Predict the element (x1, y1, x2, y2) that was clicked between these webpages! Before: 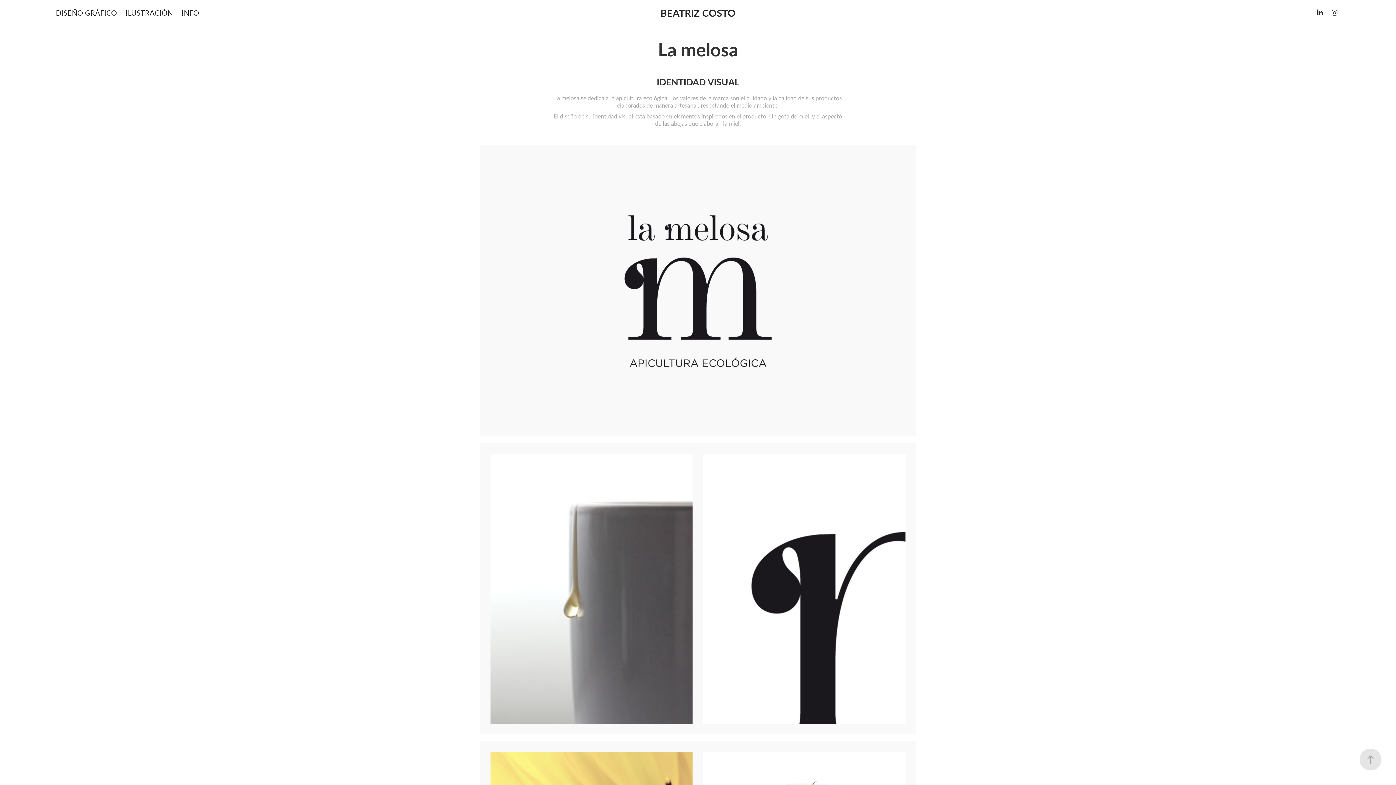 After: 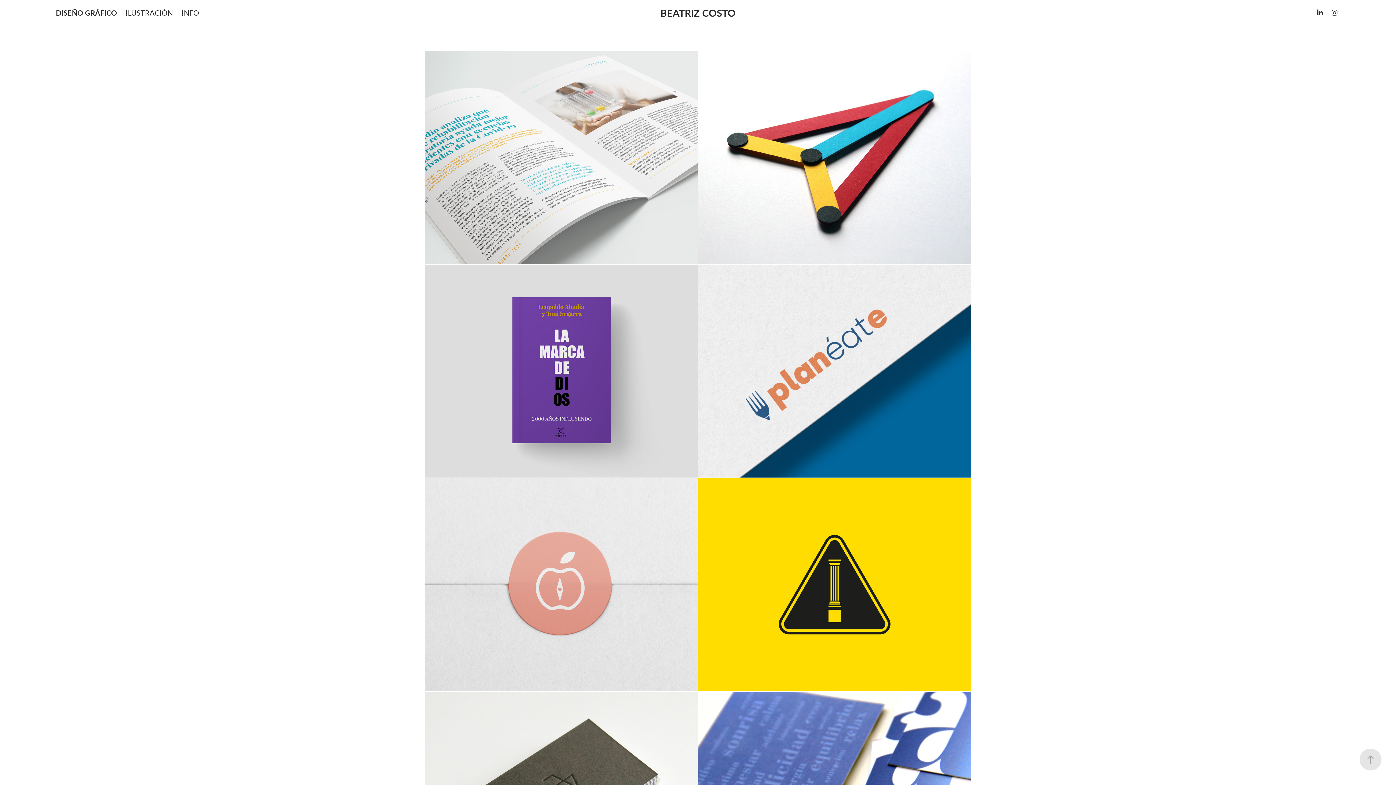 Action: label: DISEÑO GRÁFICO bbox: (55, 7, 116, 17)